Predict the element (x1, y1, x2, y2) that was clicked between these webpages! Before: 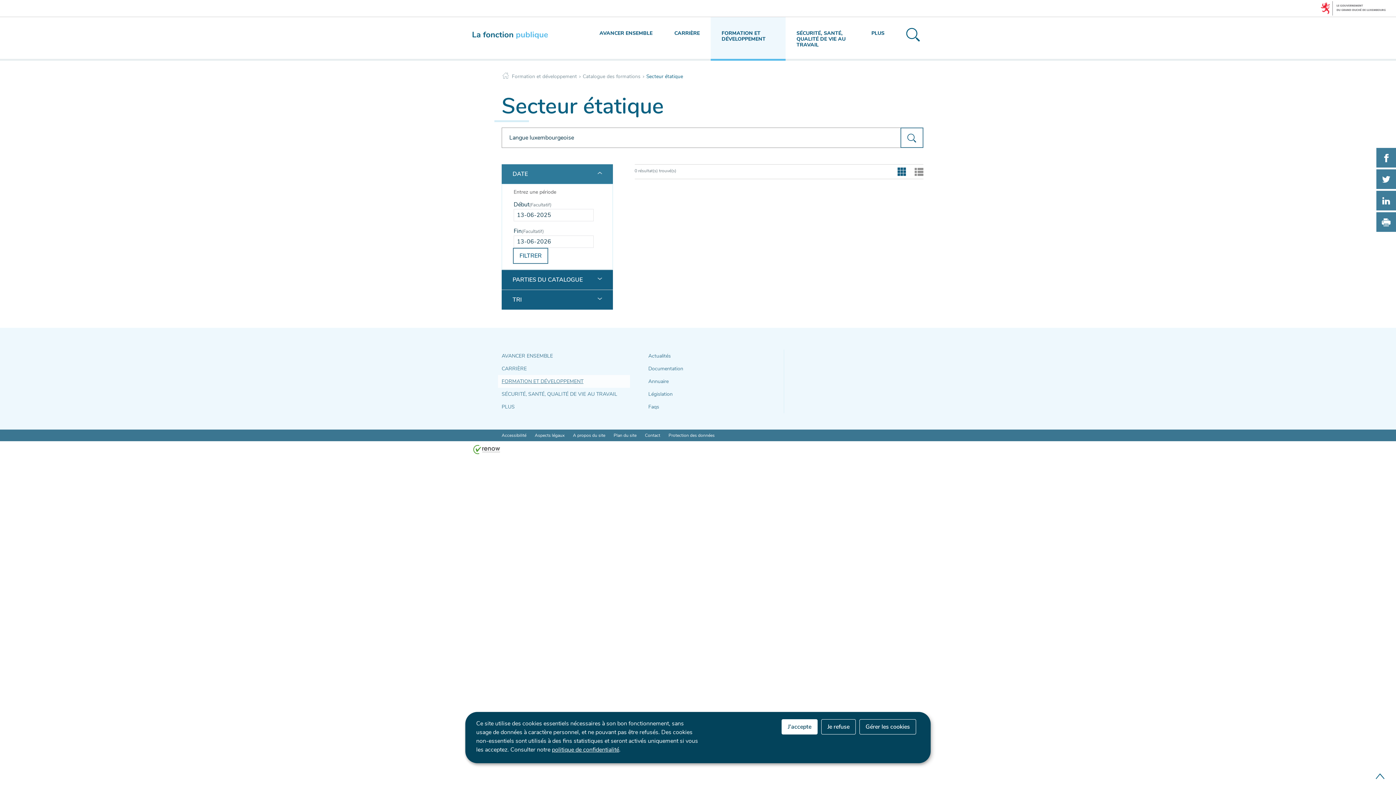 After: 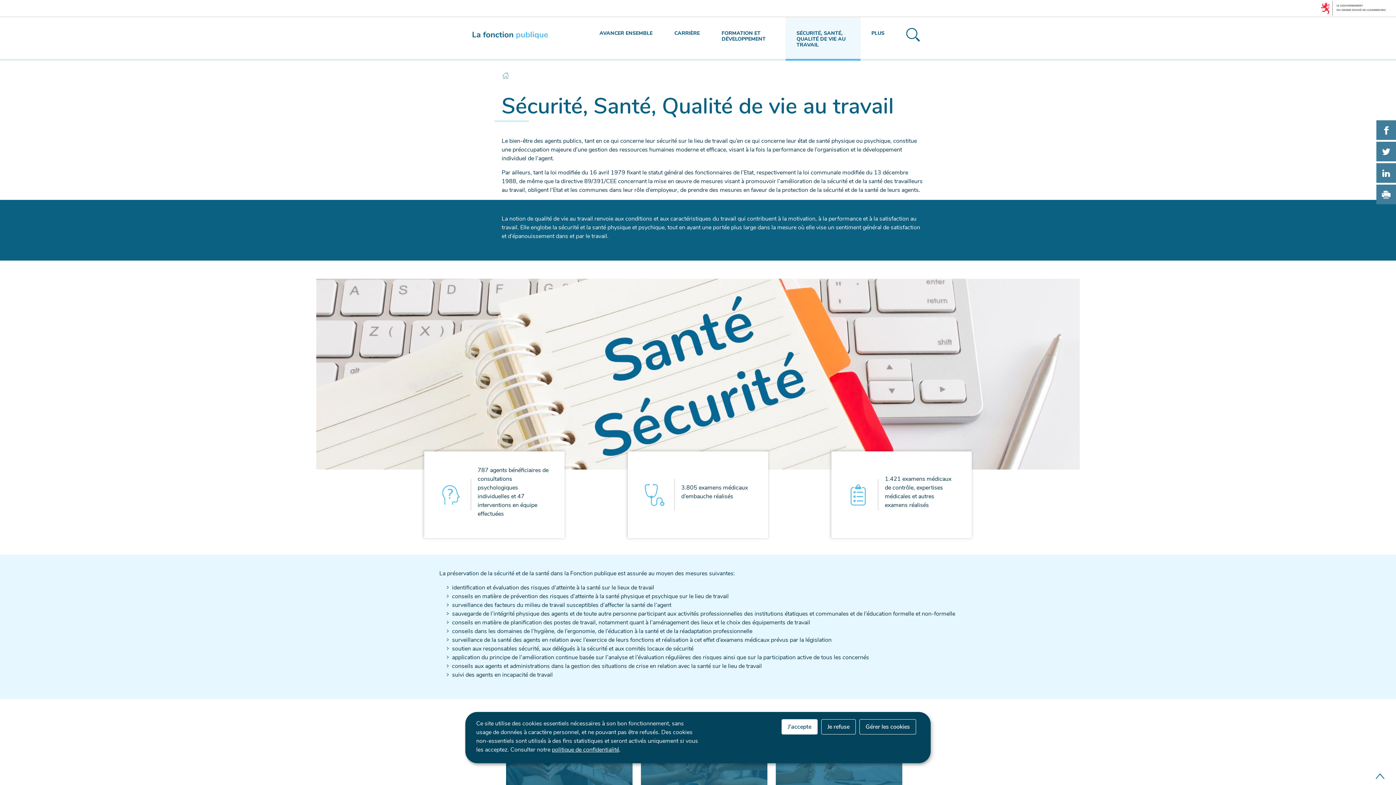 Action: bbox: (498, 388, 630, 400) label: SÉCURITÉ, SANTÉ, QUALITÉ DE VIE AU TRAVAIL